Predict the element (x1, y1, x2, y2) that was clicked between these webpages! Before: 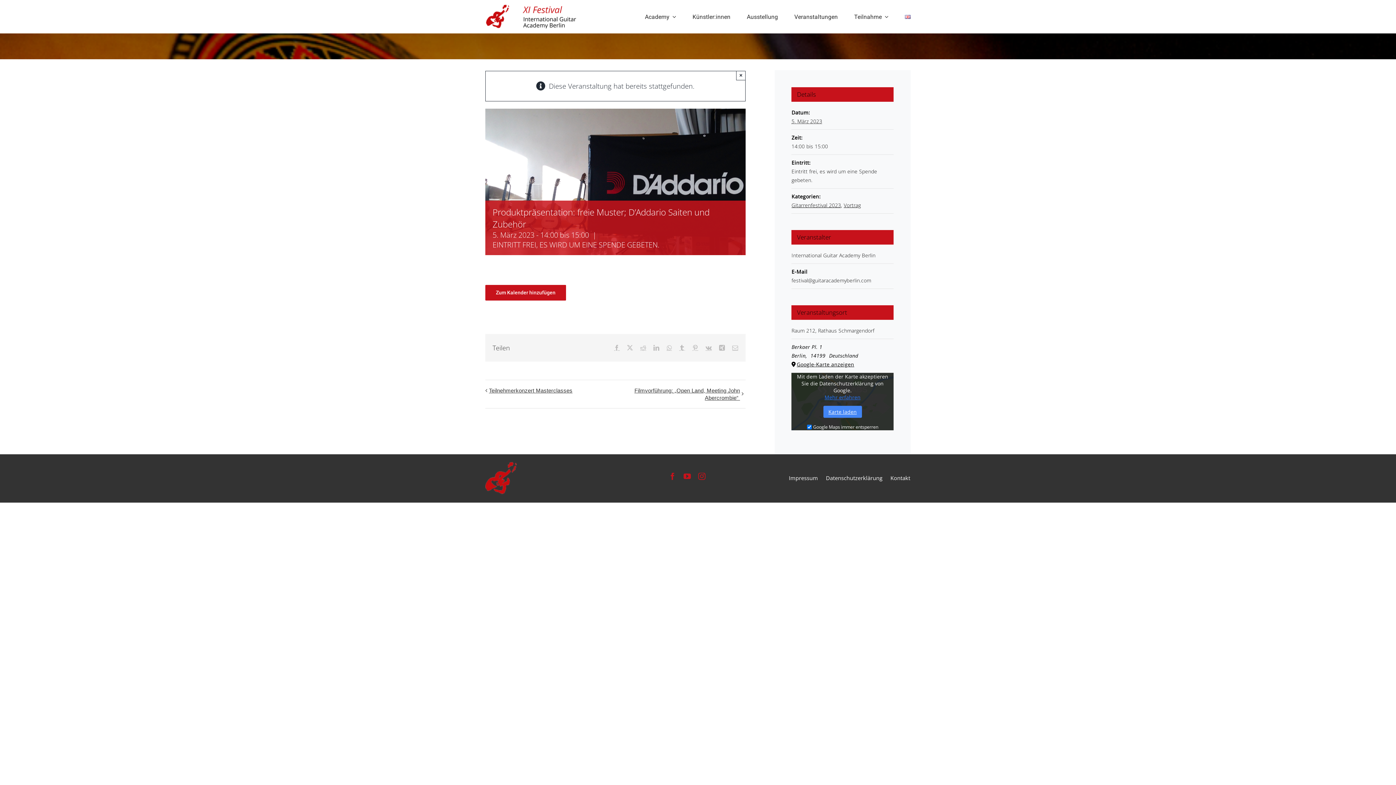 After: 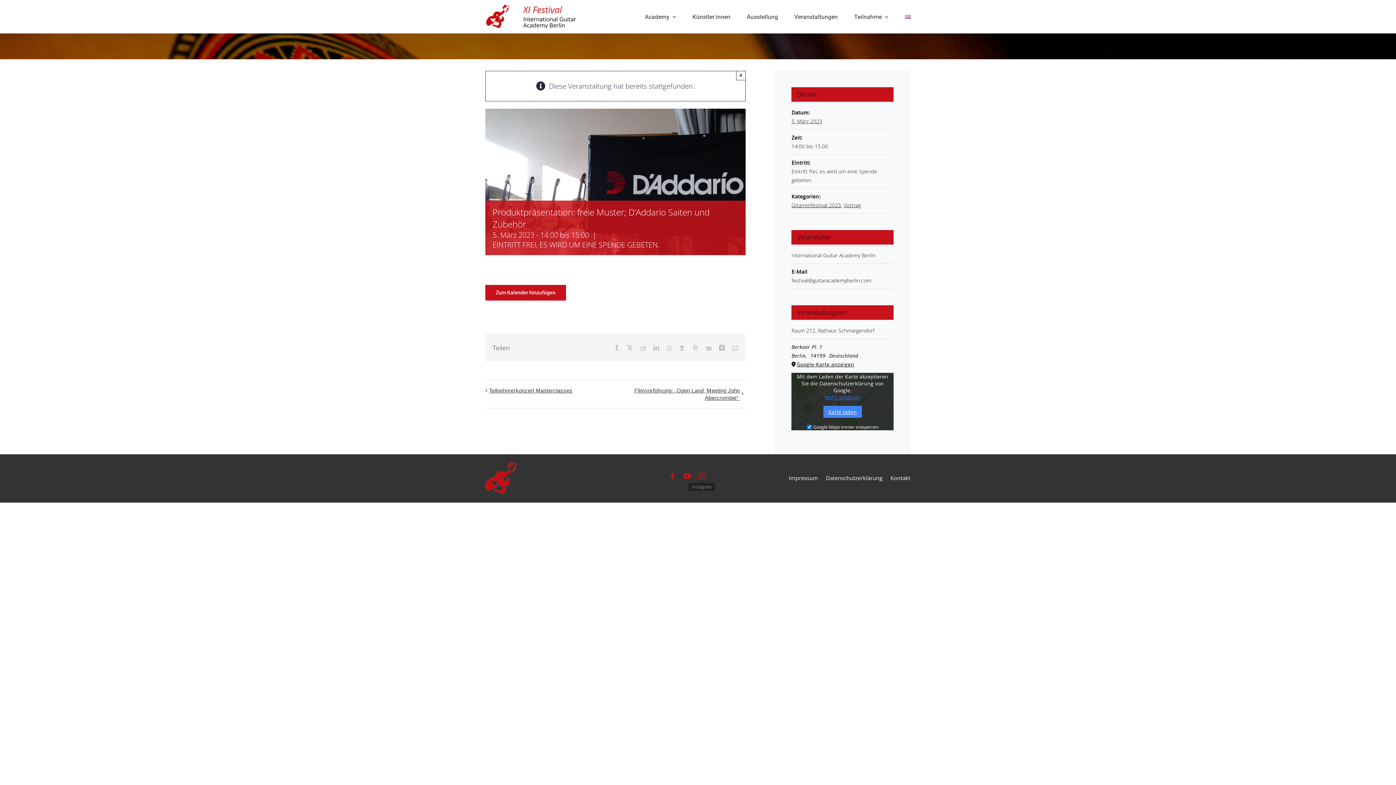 Action: bbox: (698, 473, 705, 480) label: instagram